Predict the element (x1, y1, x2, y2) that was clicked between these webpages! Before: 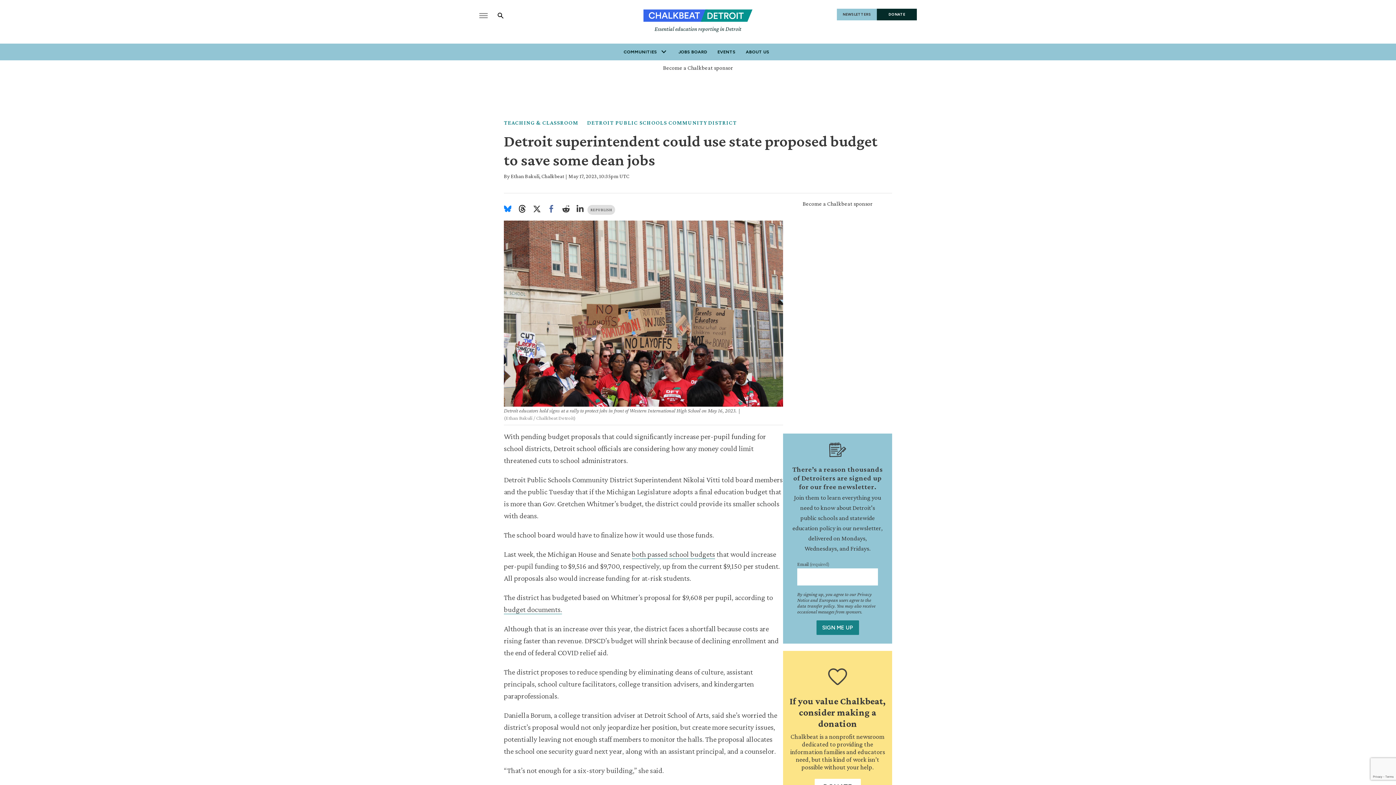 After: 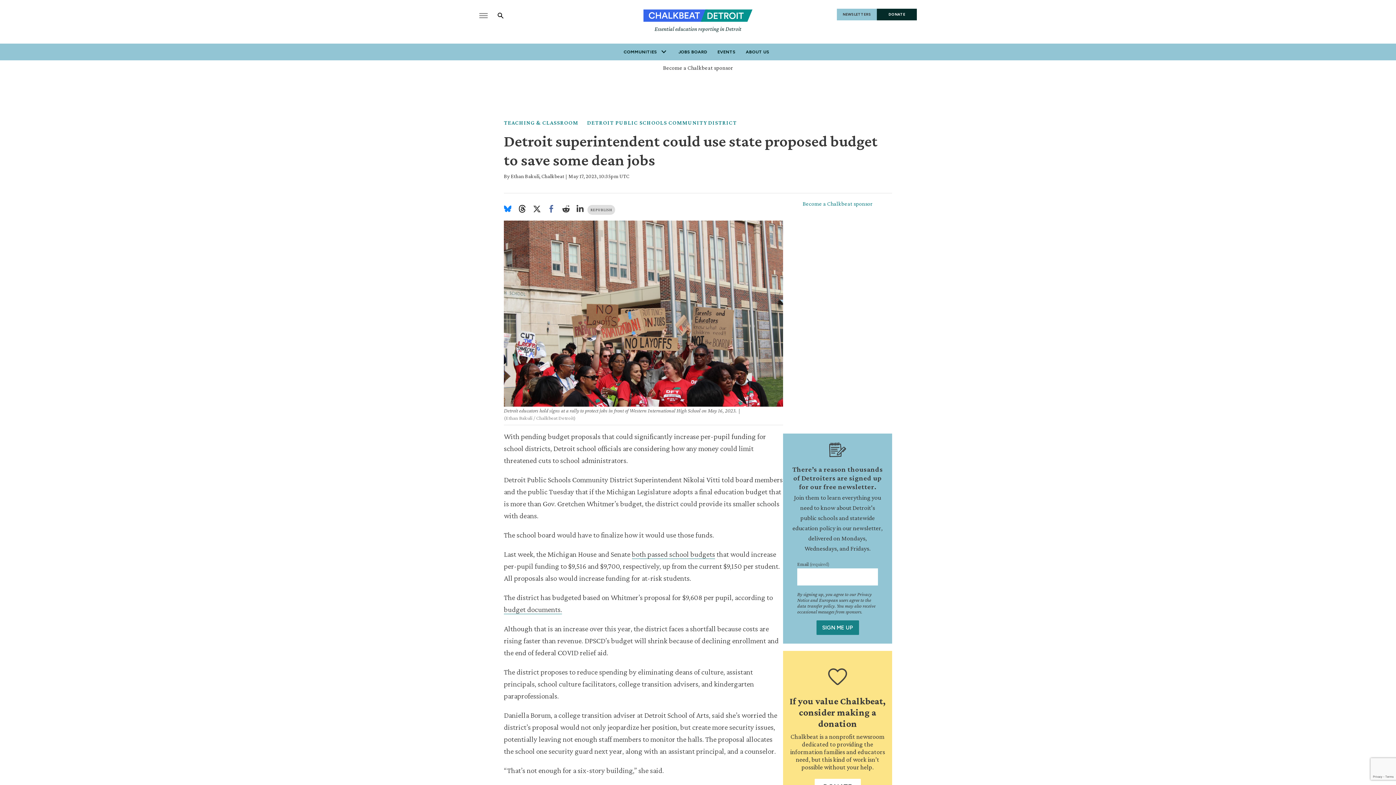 Action: label: Become a Chalkbeat sponsor bbox: (802, 200, 872, 206)